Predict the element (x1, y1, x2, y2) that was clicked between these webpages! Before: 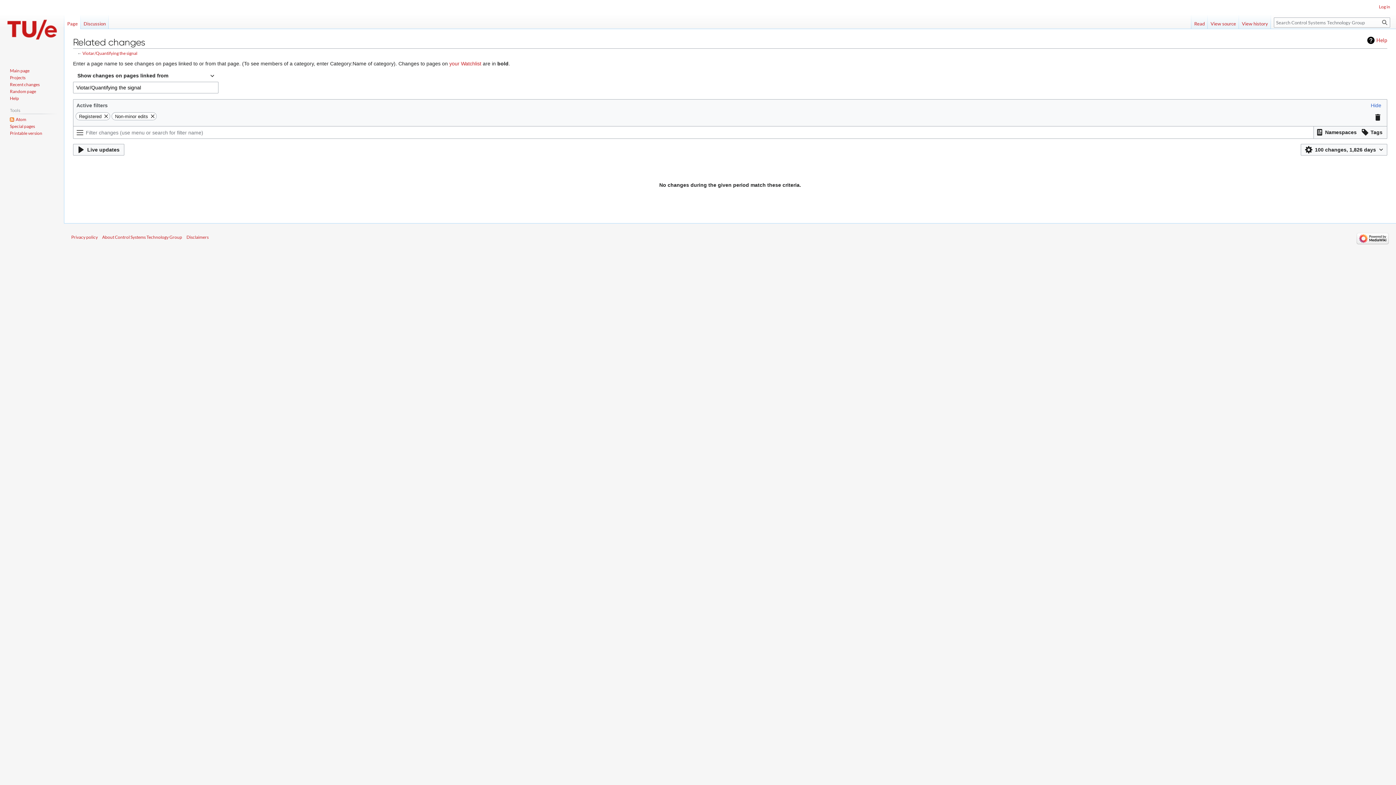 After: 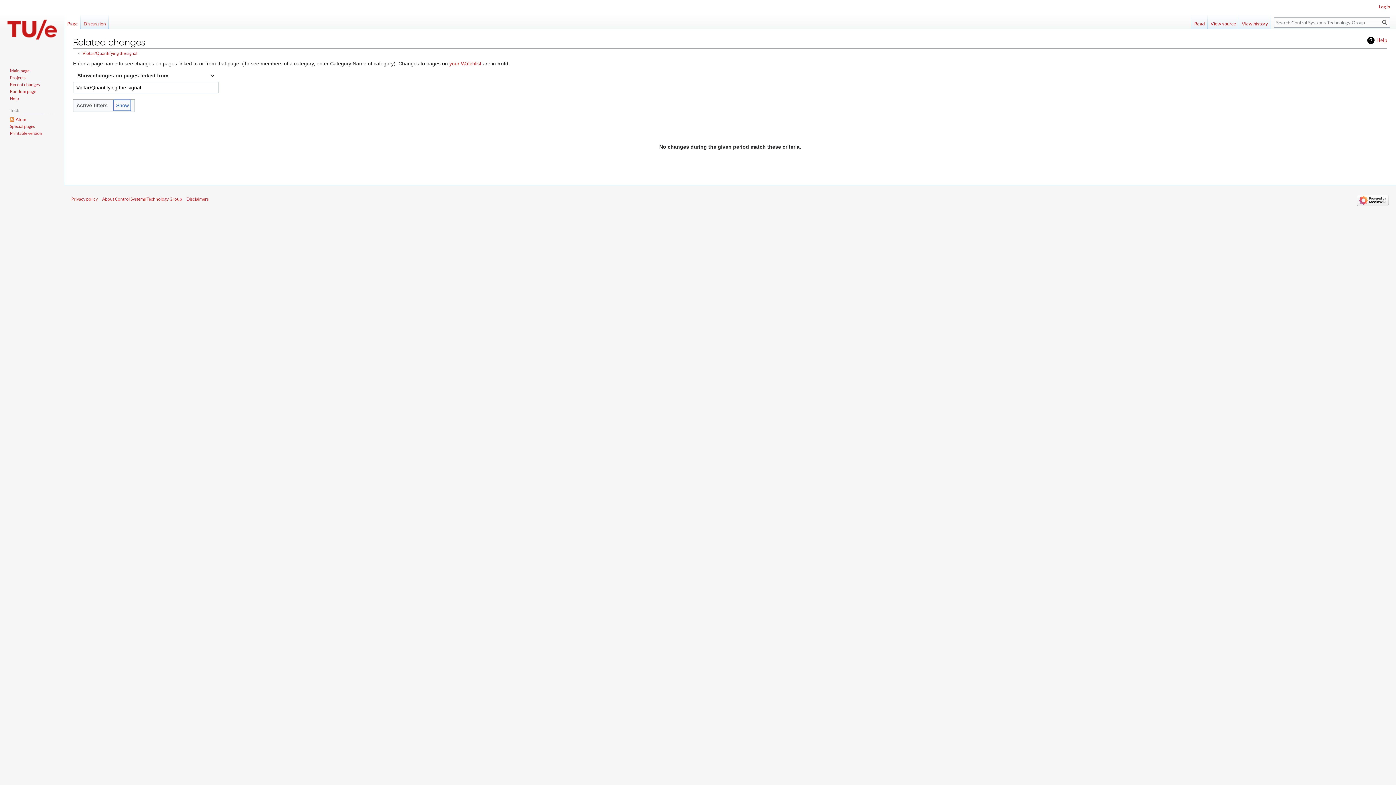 Action: bbox: (1368, 99, 1384, 111) label: Hide